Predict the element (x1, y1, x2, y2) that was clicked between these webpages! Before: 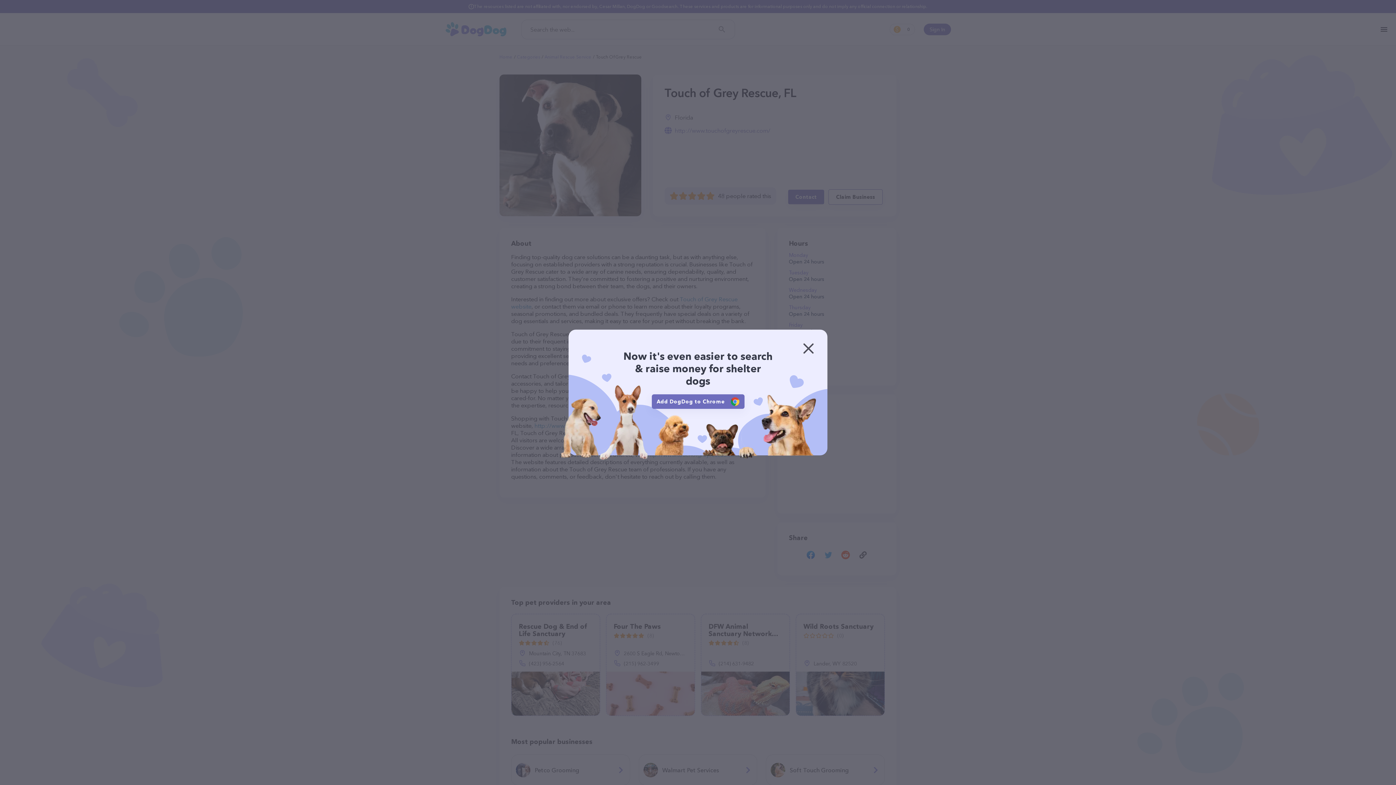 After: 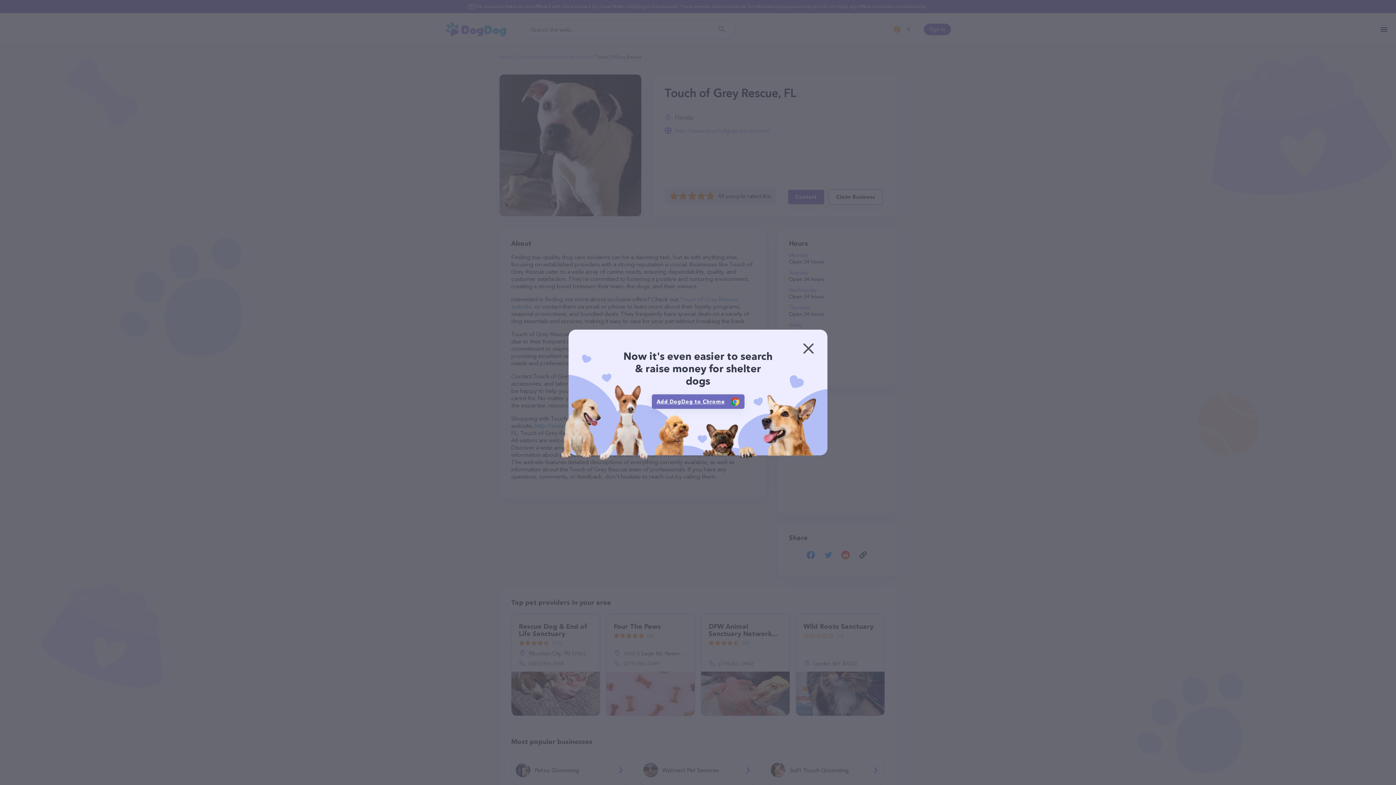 Action: label: Add DogDog to Chrome bbox: (651, 394, 744, 409)